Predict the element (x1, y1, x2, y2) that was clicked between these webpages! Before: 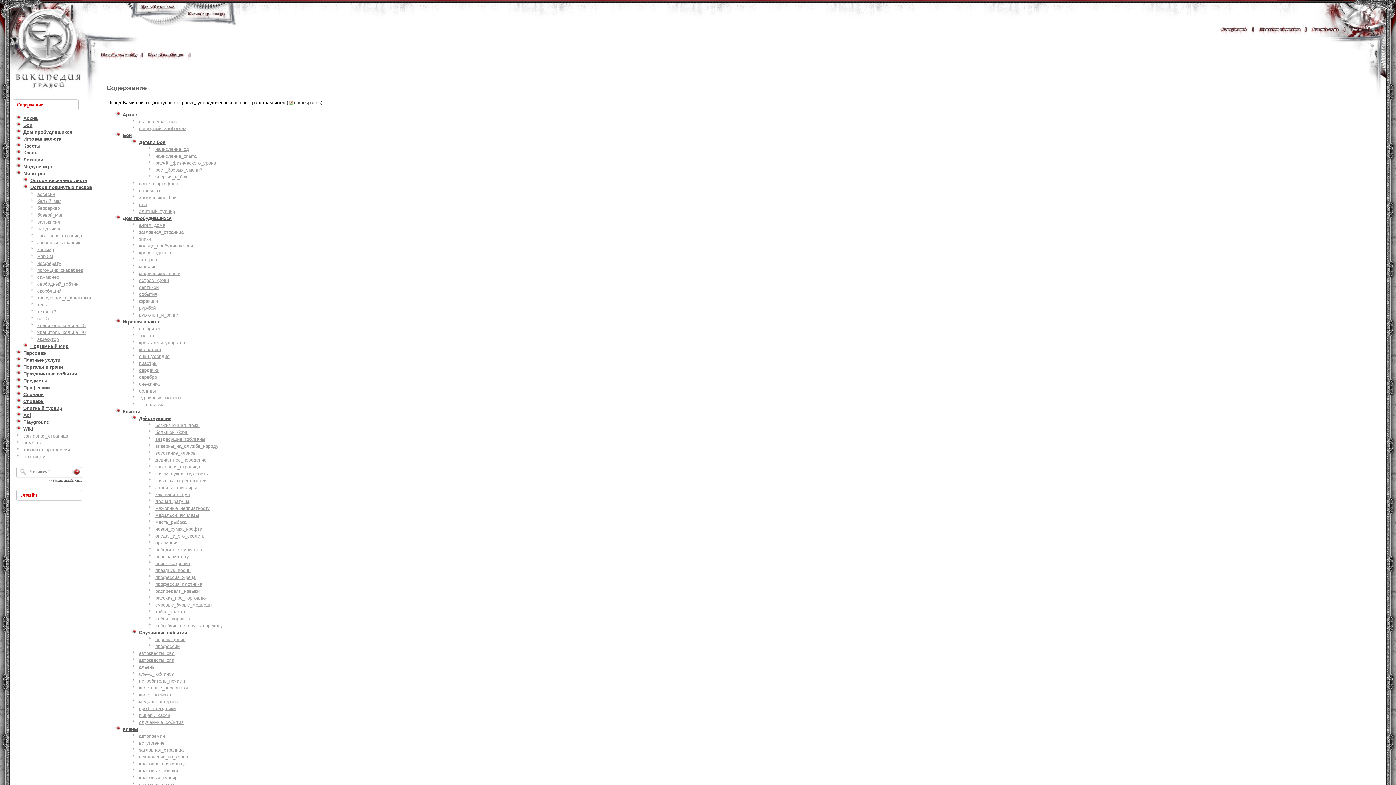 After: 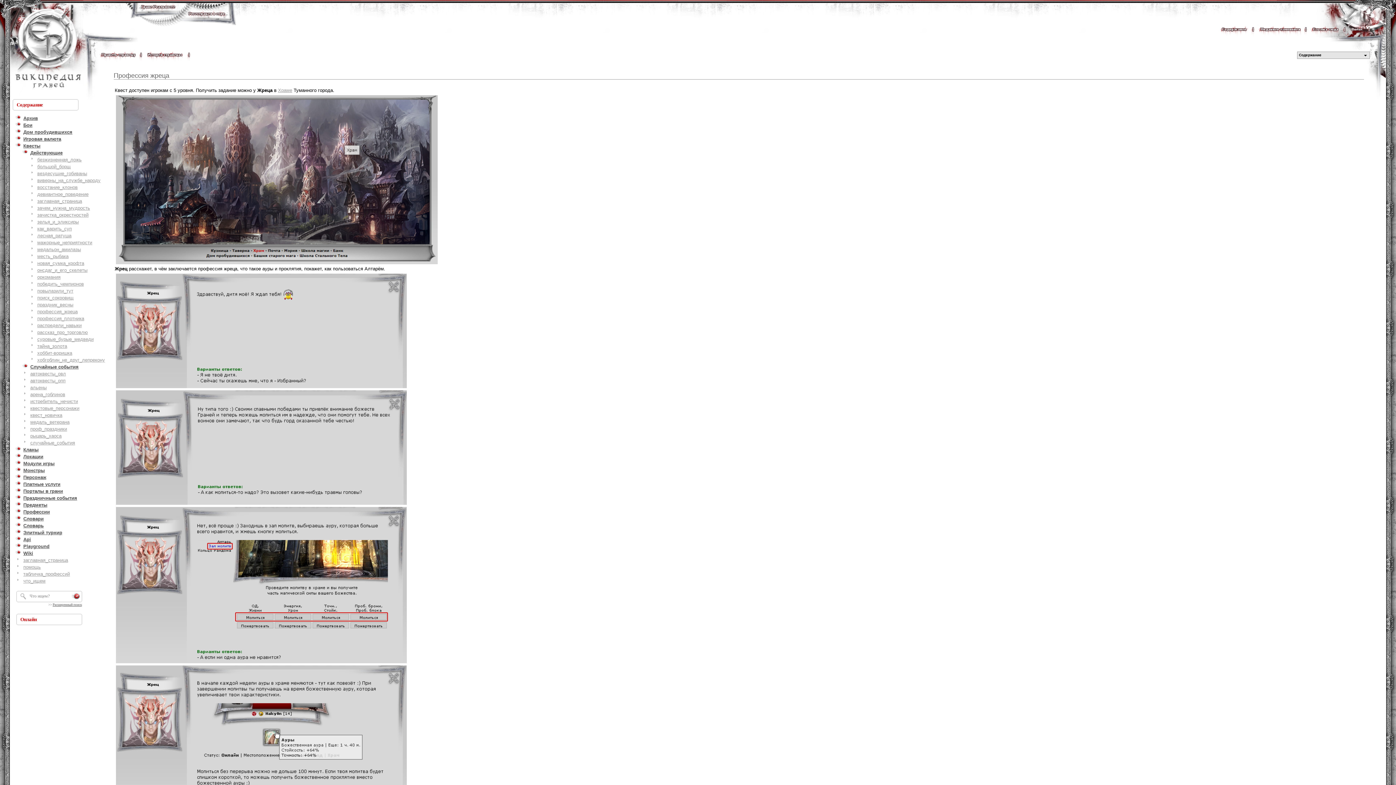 Action: bbox: (155, 574, 195, 580) label: профессия_жреца